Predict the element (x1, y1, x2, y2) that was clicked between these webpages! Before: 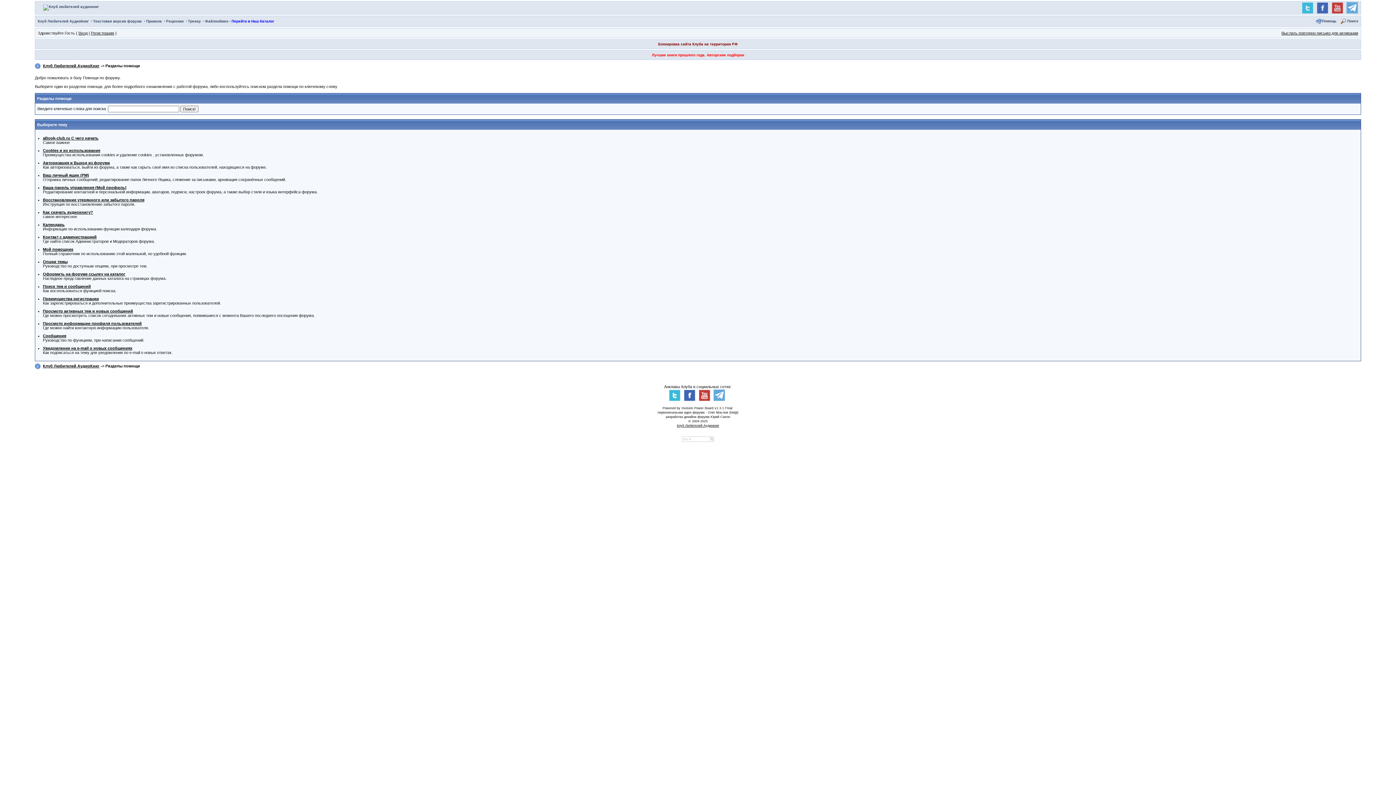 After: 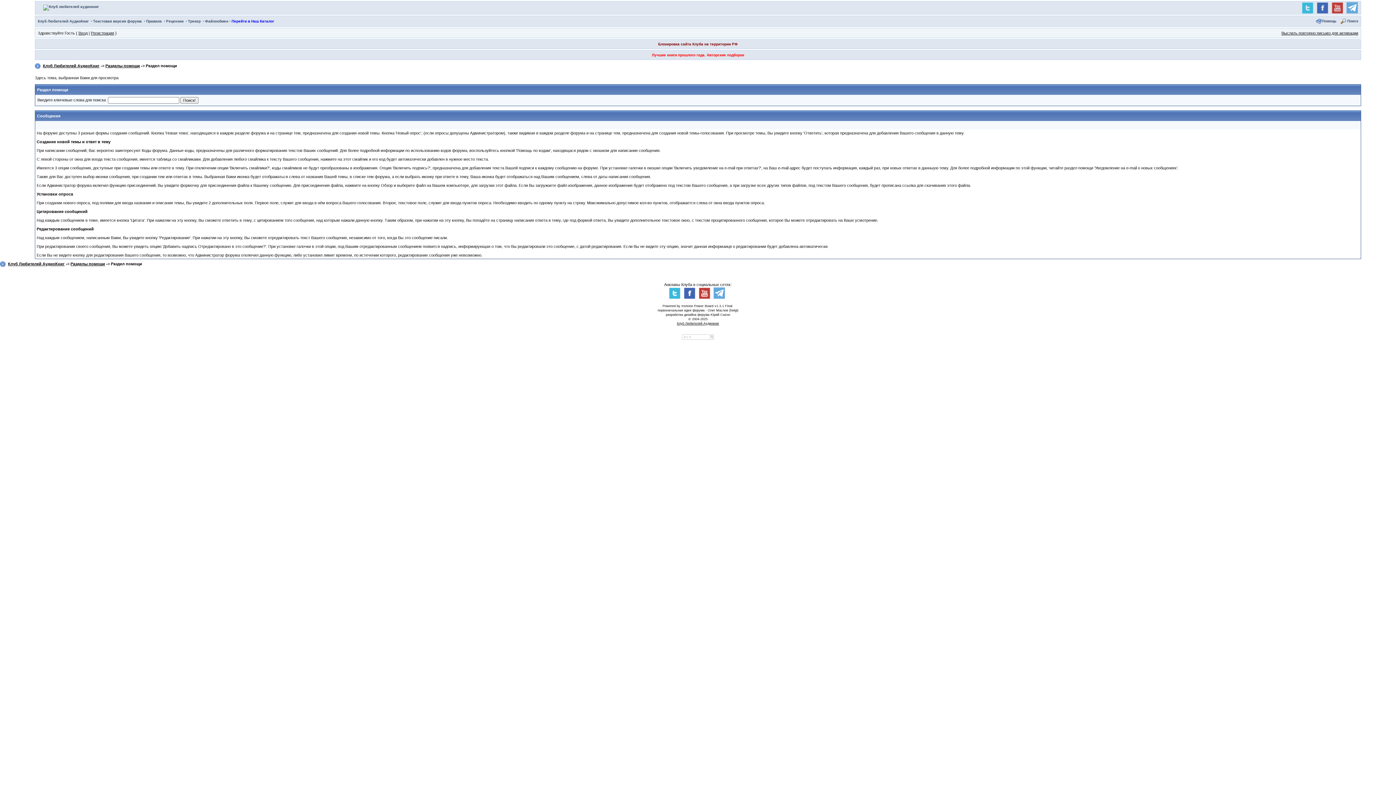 Action: label: Сообщения bbox: (42, 333, 66, 338)